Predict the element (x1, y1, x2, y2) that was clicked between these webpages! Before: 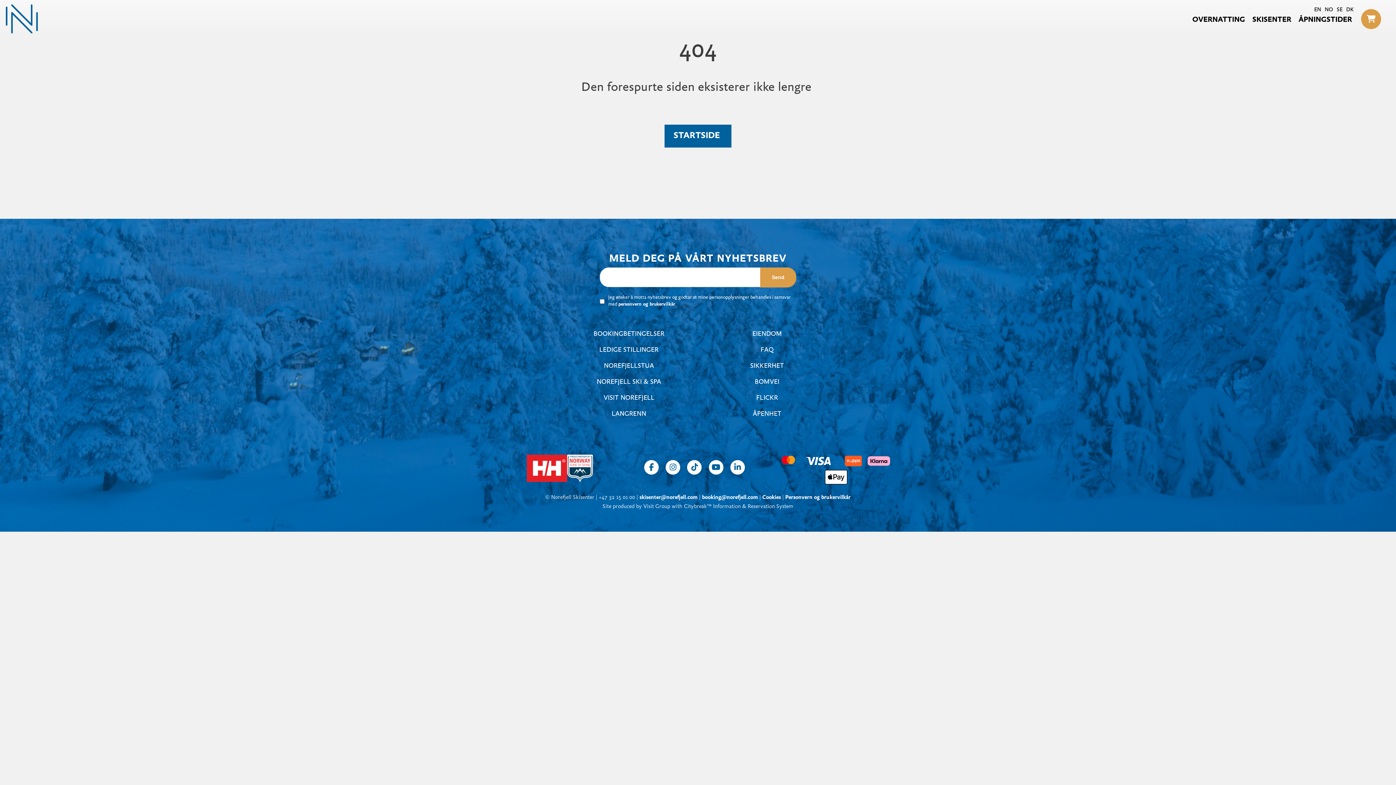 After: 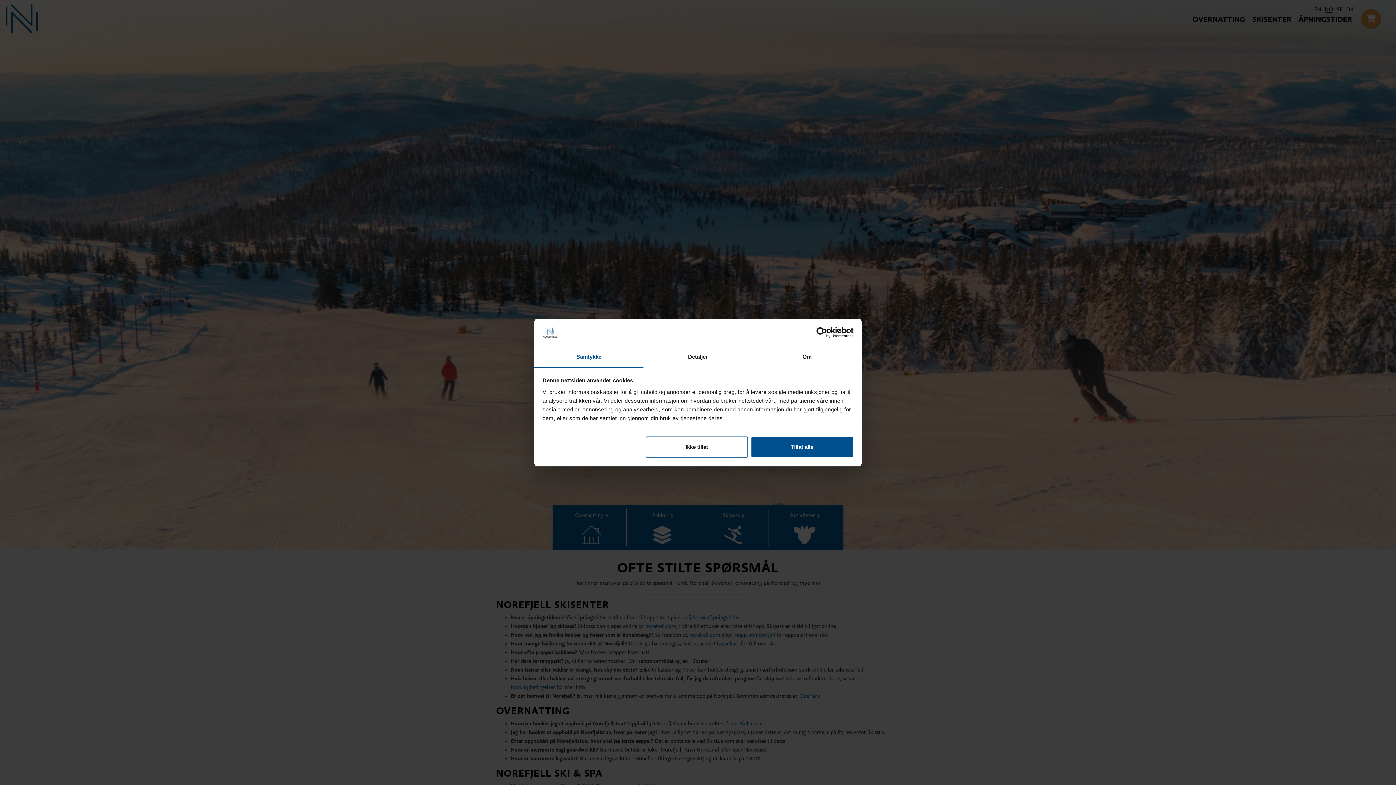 Action: bbox: (760, 343, 773, 357) label: FAQ